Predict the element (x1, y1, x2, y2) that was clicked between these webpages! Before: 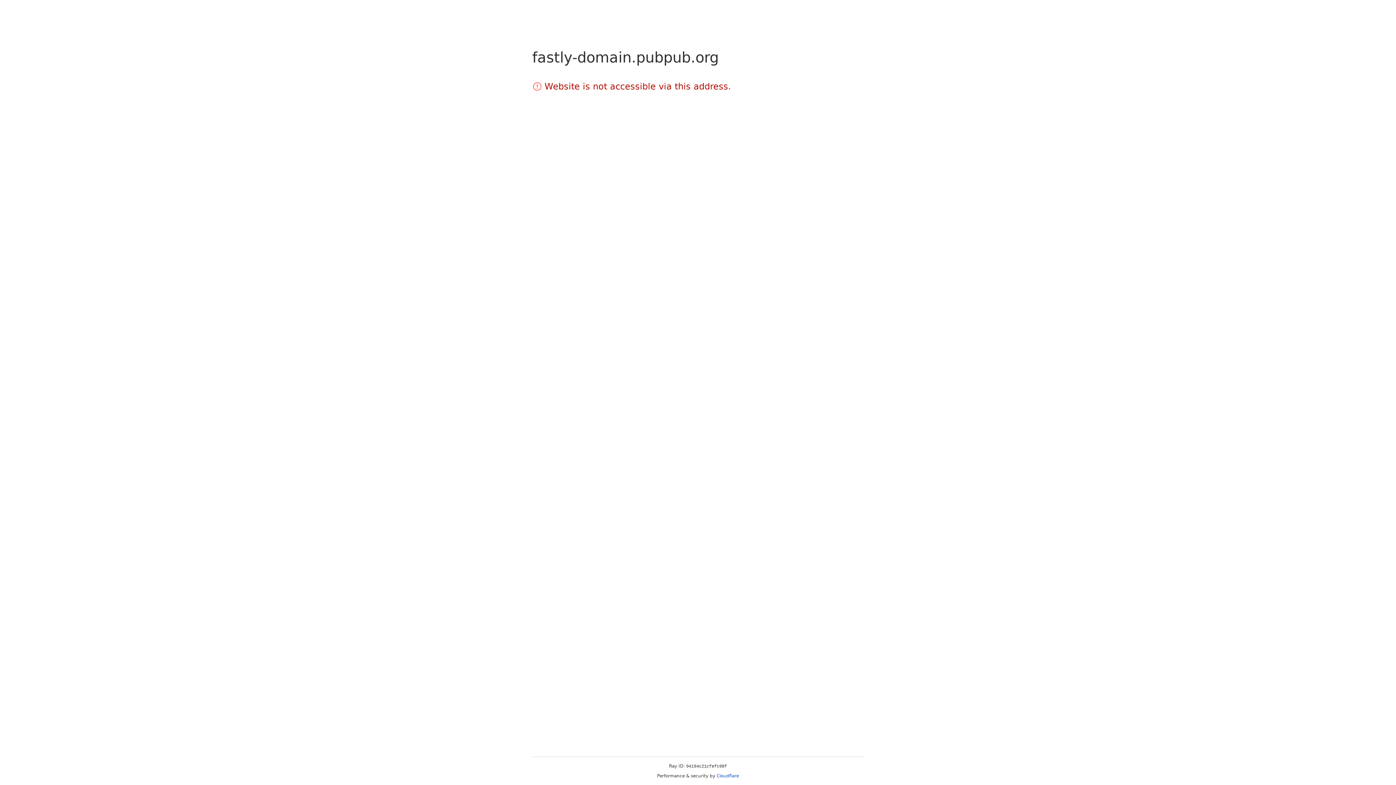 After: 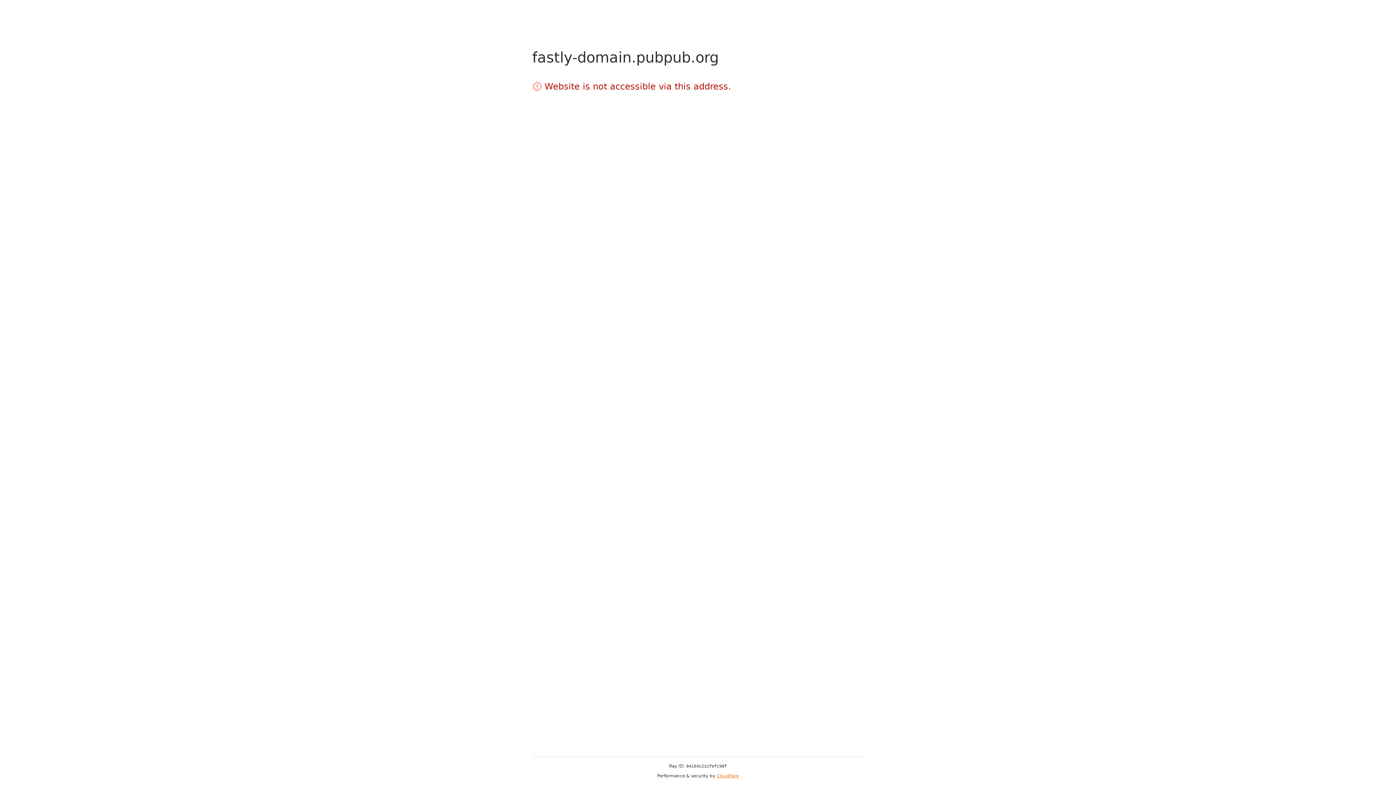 Action: bbox: (716, 773, 739, 778) label: Cloudflare